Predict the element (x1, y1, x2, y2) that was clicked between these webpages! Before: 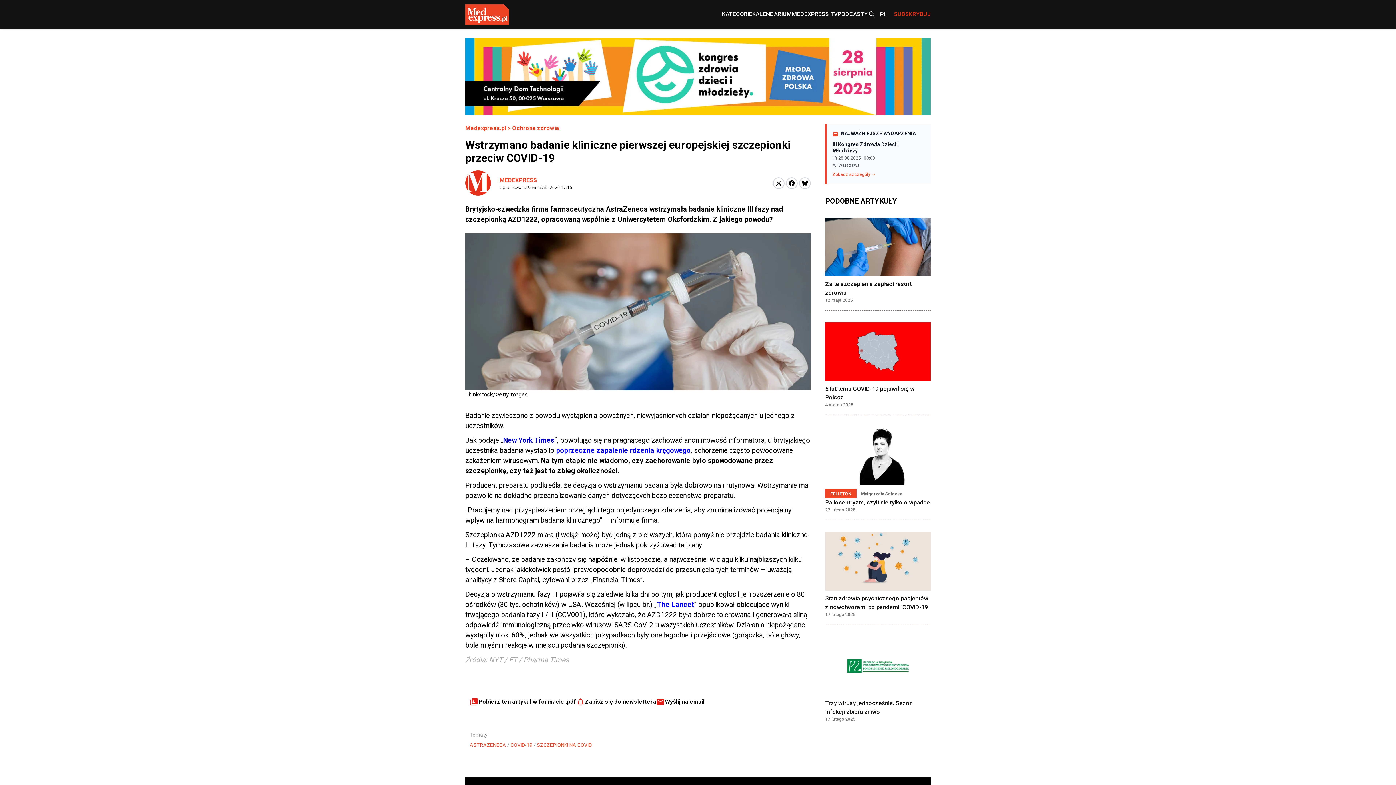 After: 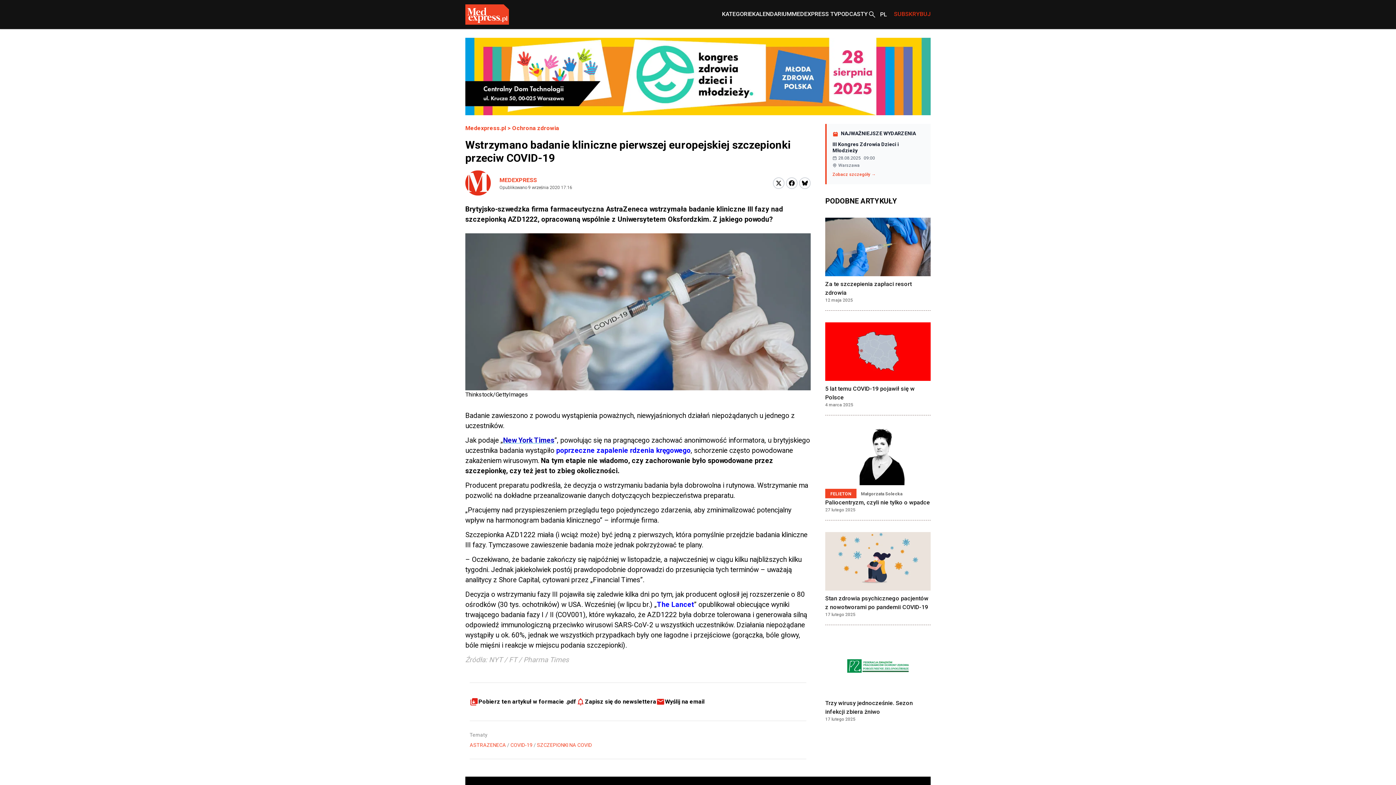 Action: bbox: (503, 436, 554, 444) label: New York Times